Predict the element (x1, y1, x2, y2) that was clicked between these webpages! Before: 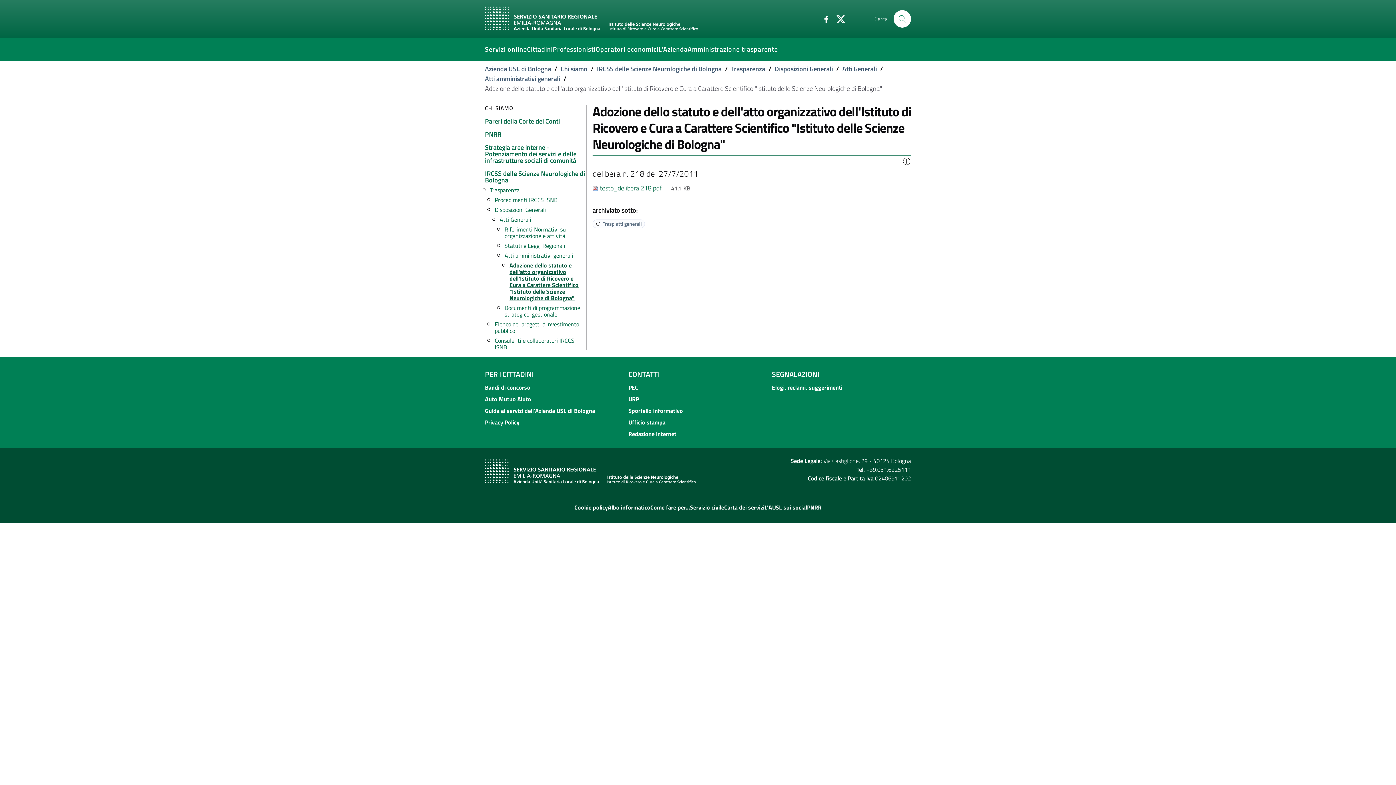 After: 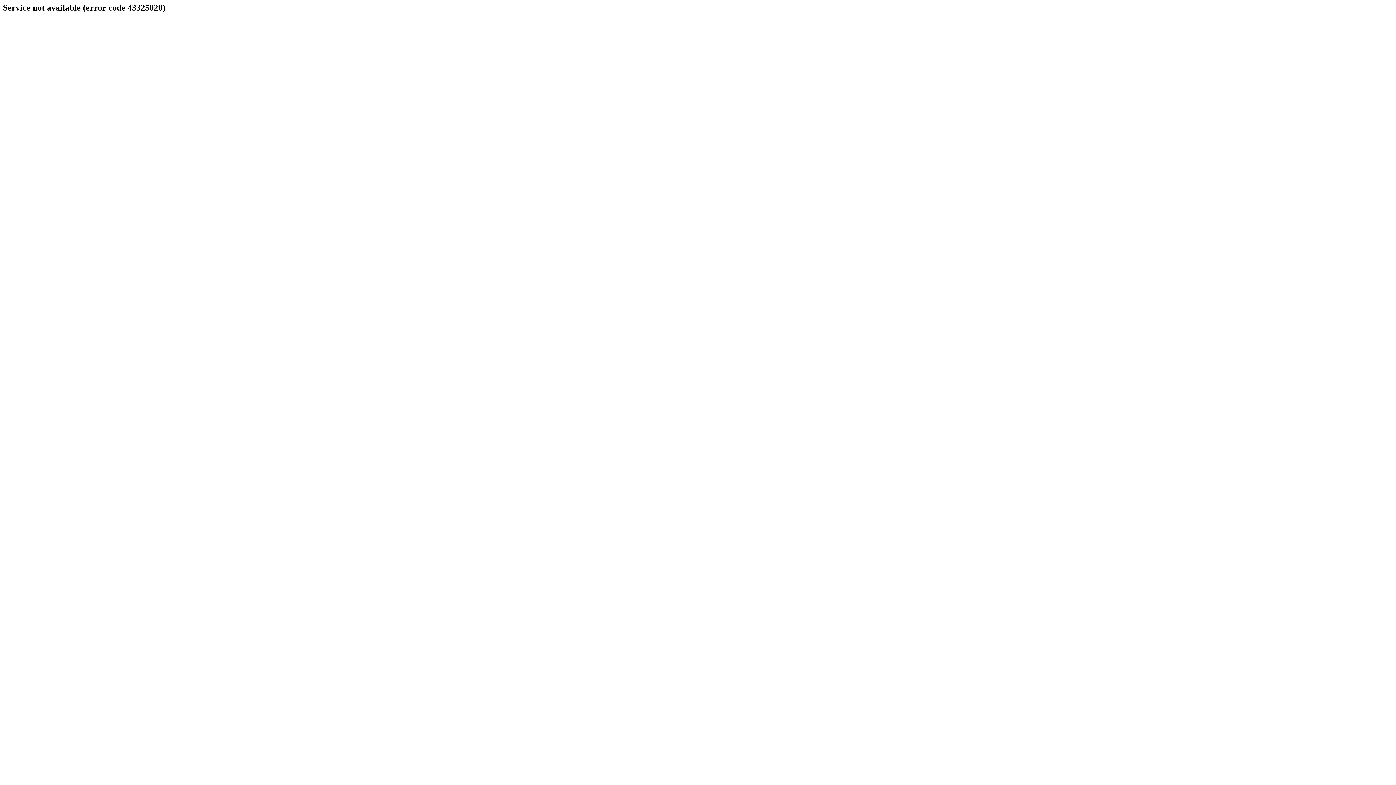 Action: label: Albo informatico bbox: (608, 501, 650, 513)